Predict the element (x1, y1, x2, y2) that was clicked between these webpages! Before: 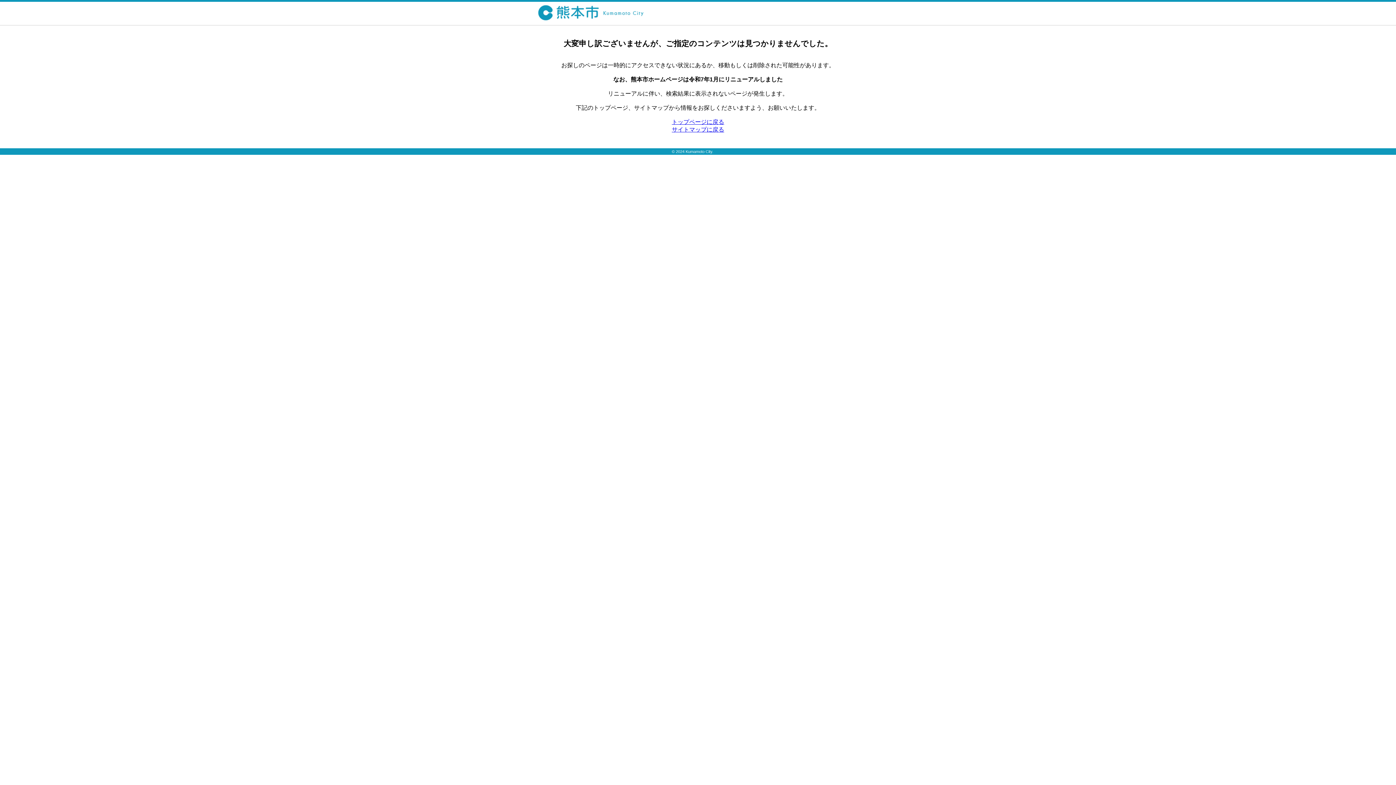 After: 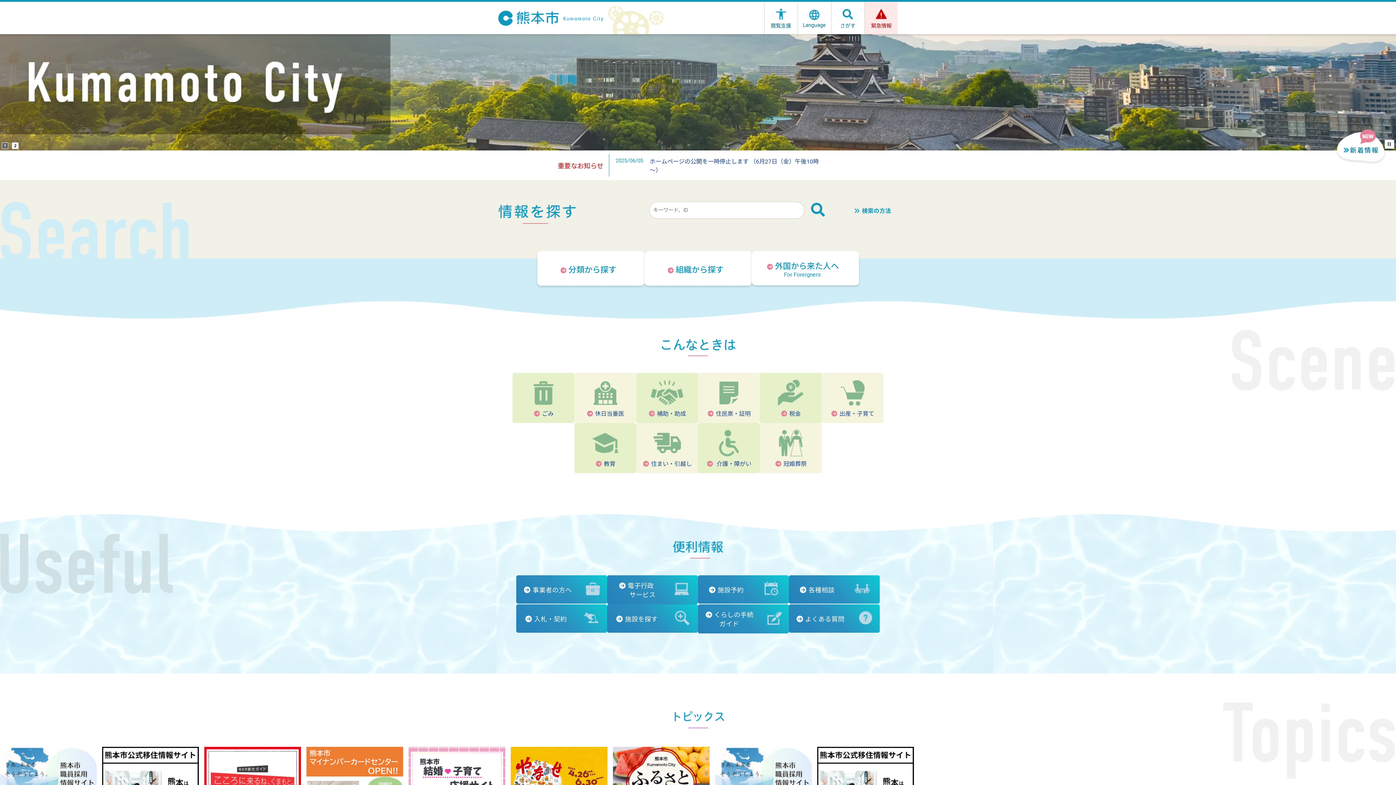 Action: bbox: (534, 18, 650, 24)